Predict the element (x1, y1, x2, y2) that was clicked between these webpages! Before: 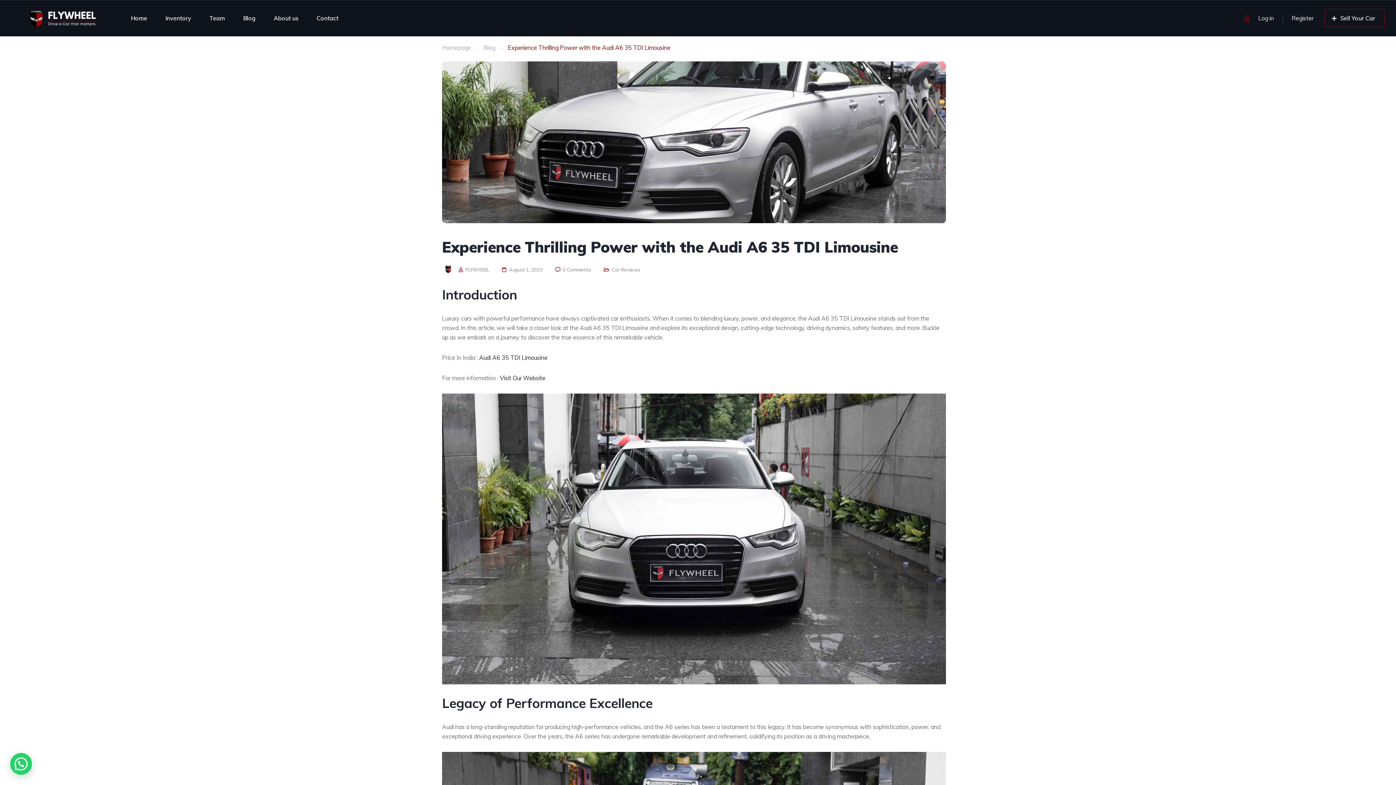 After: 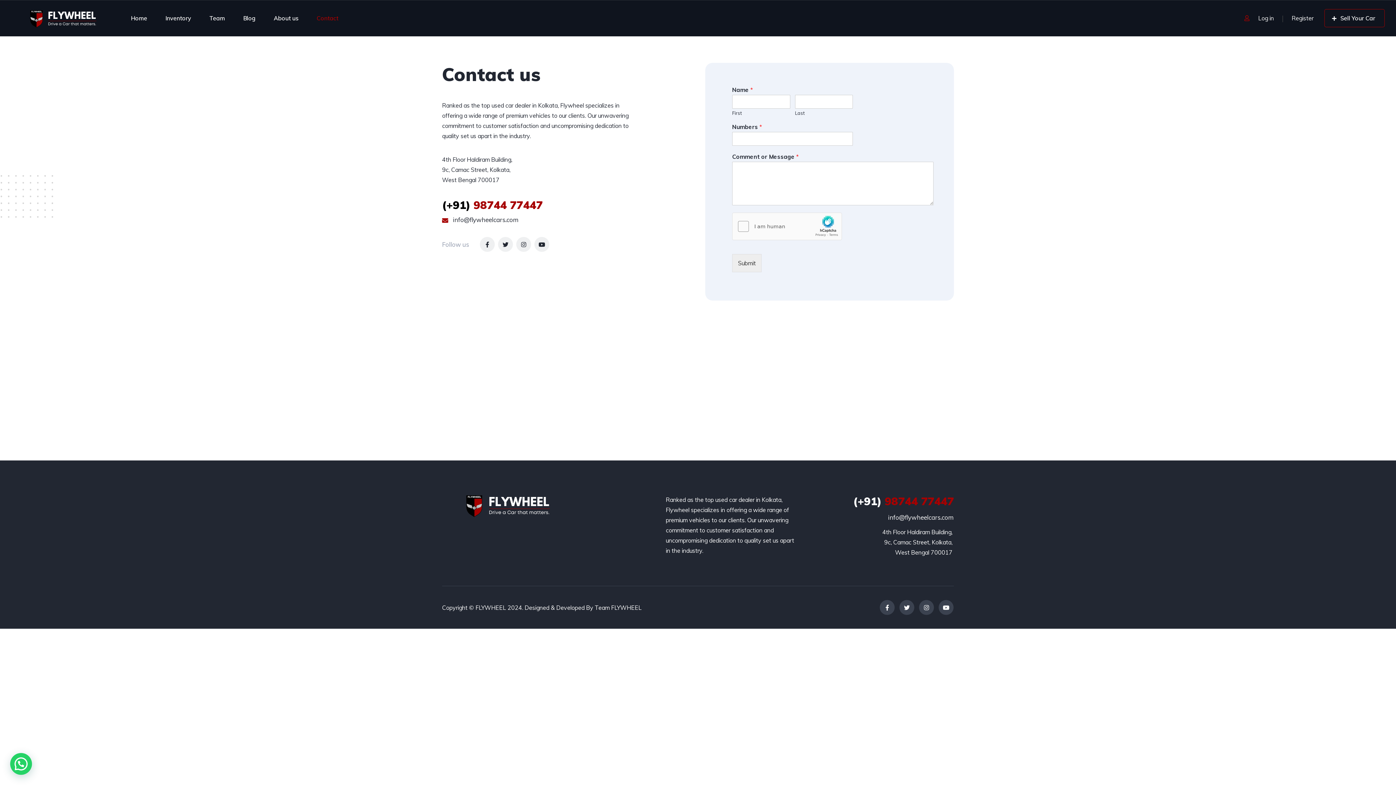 Action: label: Contact bbox: (316, 5, 338, 30)